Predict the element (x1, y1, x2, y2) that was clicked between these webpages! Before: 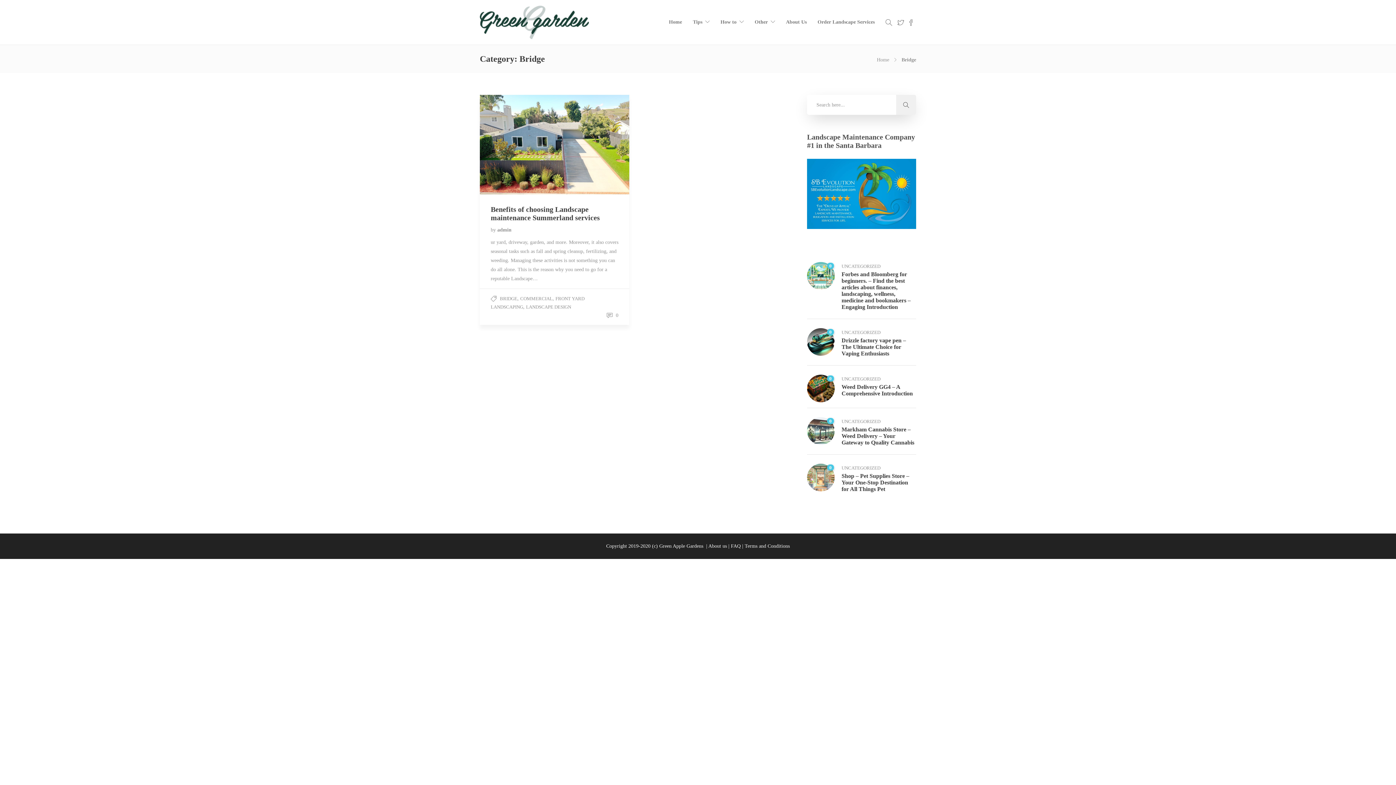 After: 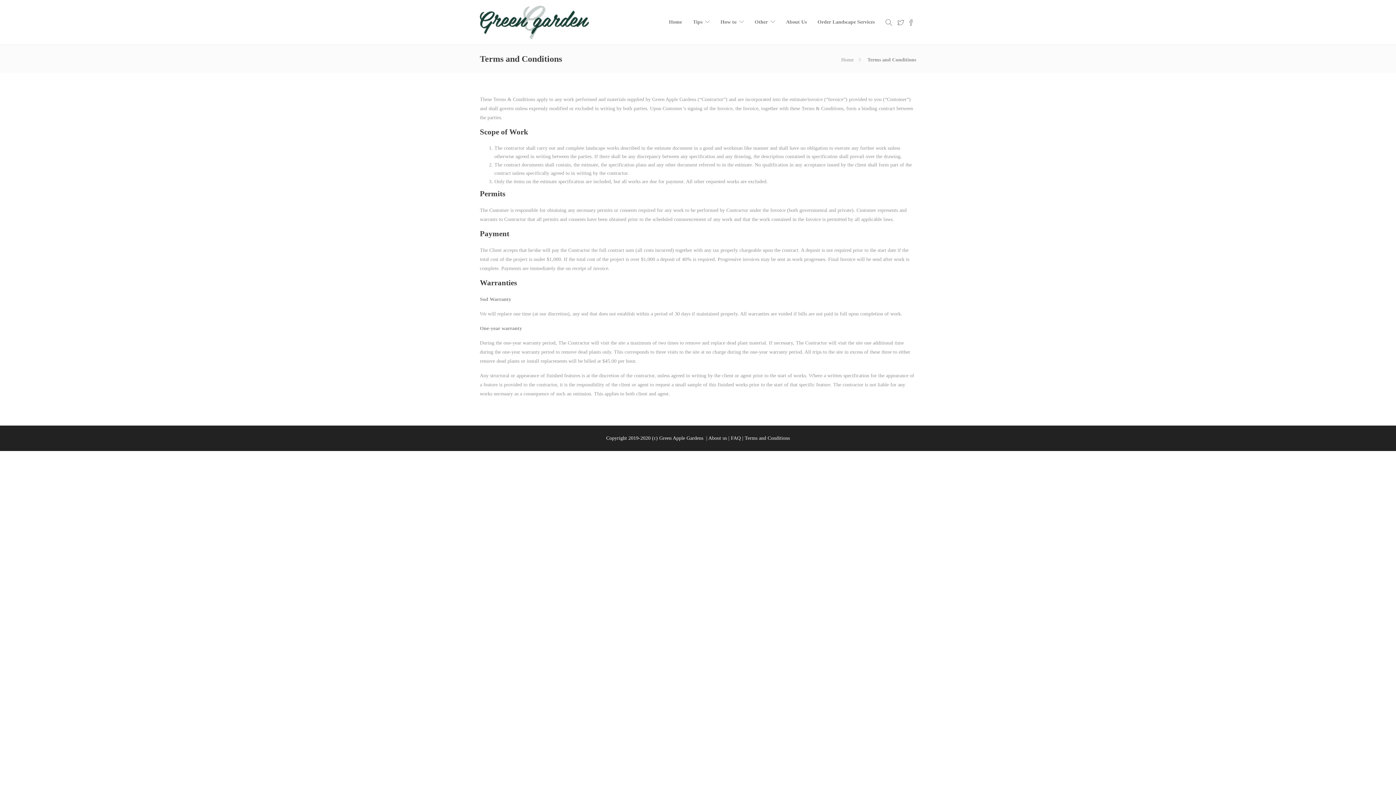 Action: bbox: (744, 543, 790, 549) label: Terms and Conditions